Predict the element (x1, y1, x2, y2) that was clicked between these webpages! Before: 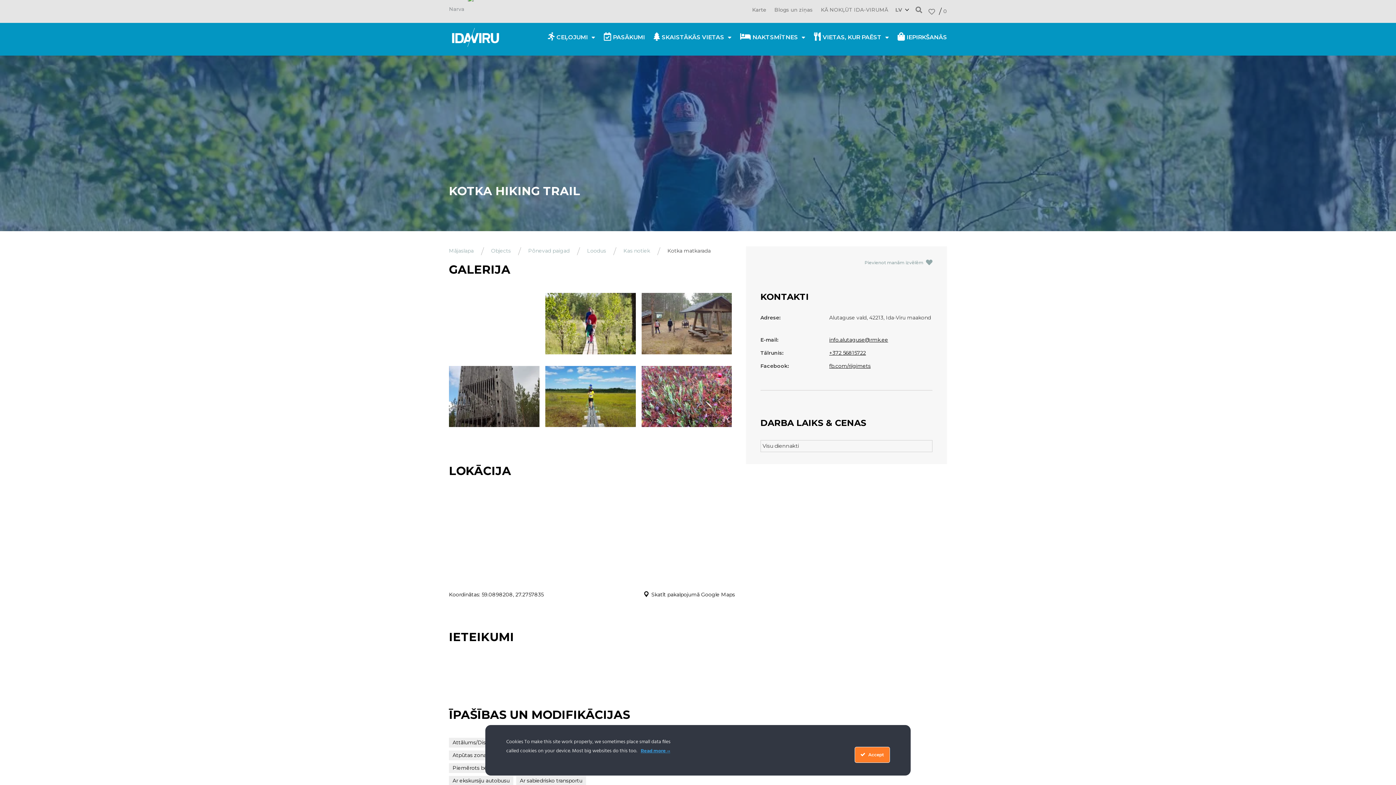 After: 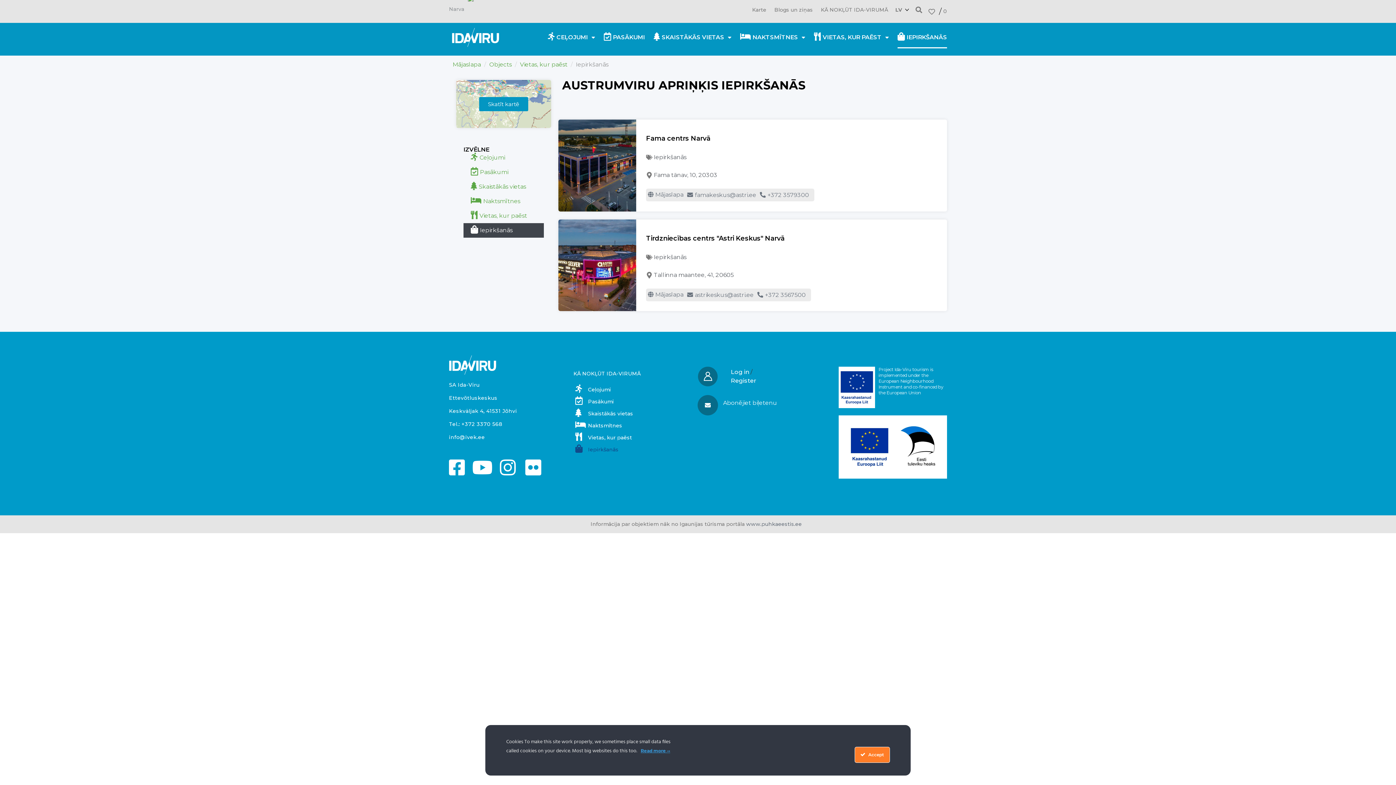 Action: bbox: (897, 26, 947, 48) label: IEPIRKŠANĀS